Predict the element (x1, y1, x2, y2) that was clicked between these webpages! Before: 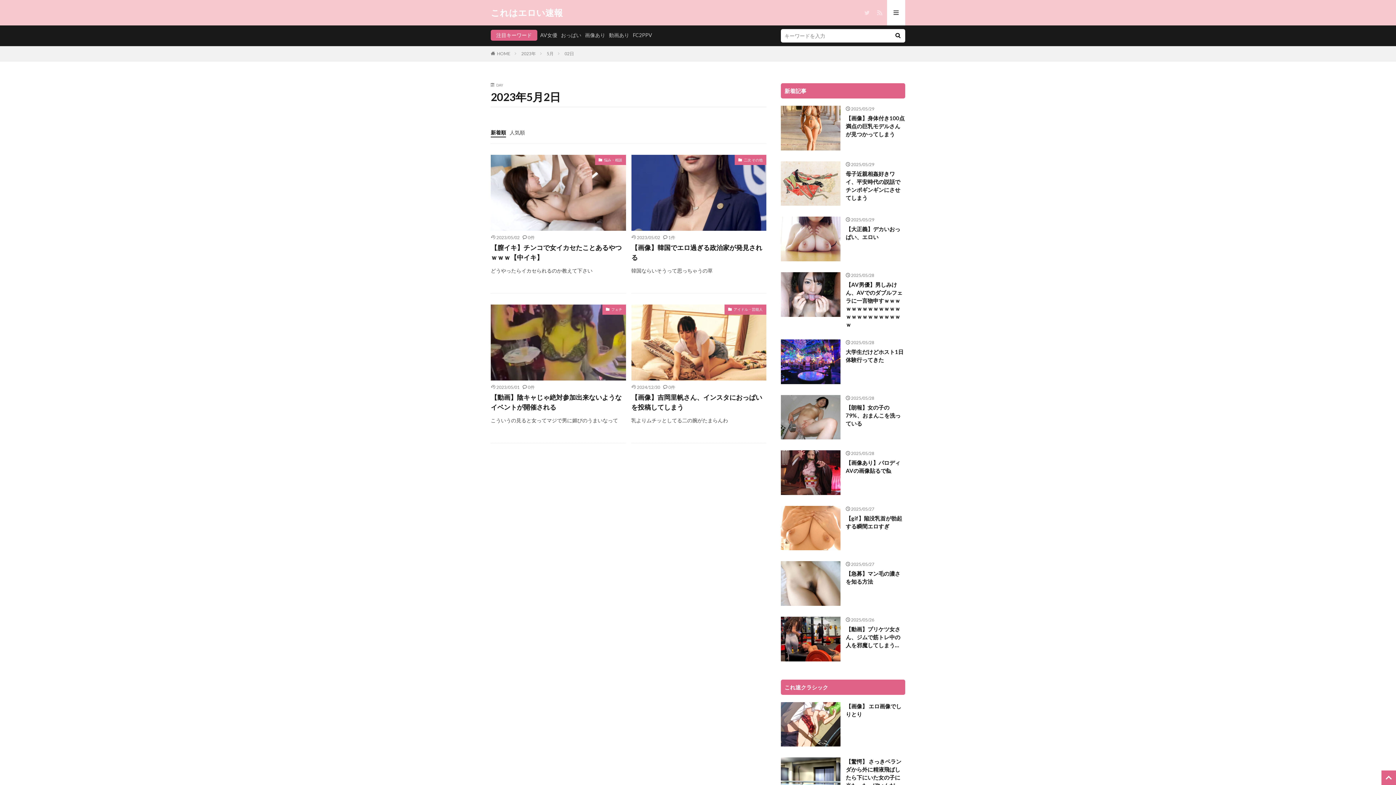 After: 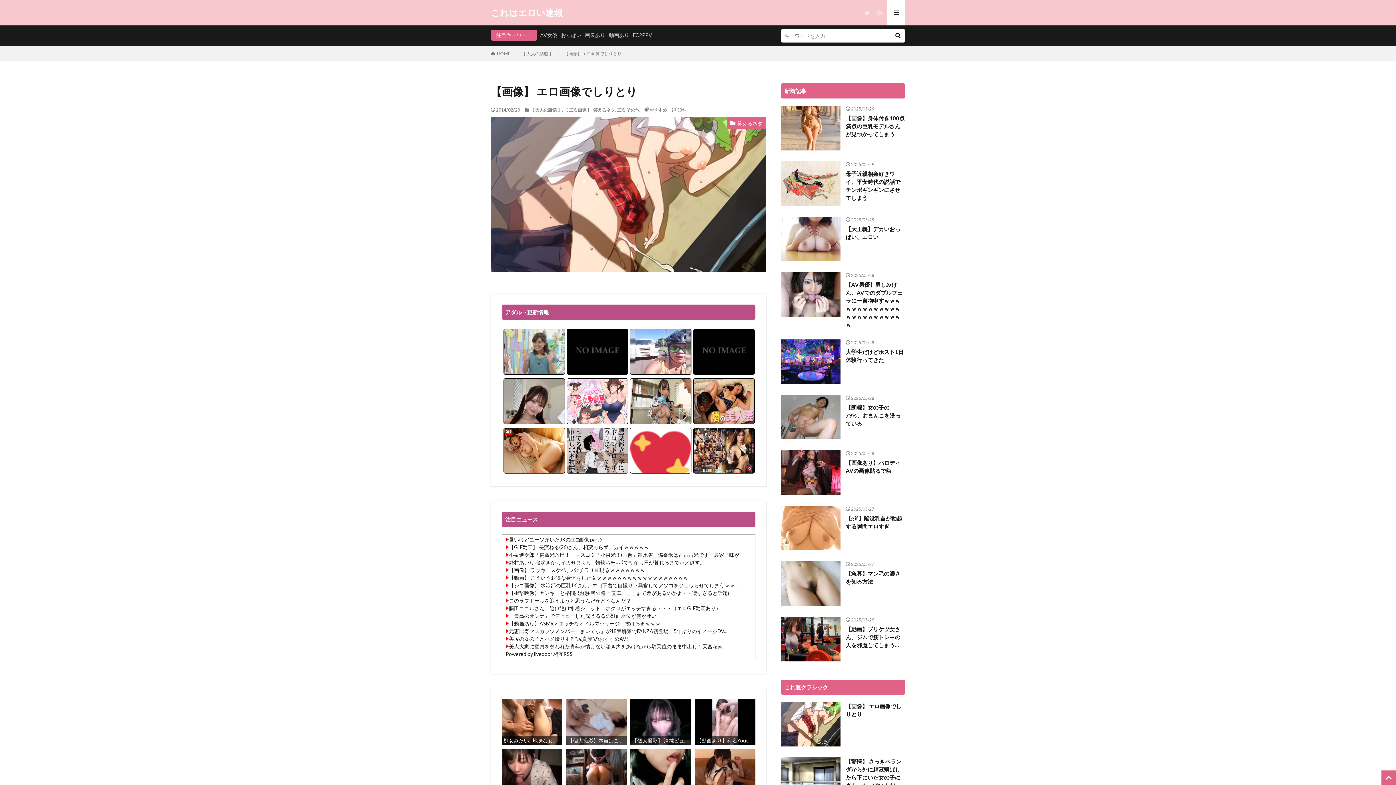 Action: label: 【画像】 エロ画像でしりとり bbox: (846, 702, 905, 718)